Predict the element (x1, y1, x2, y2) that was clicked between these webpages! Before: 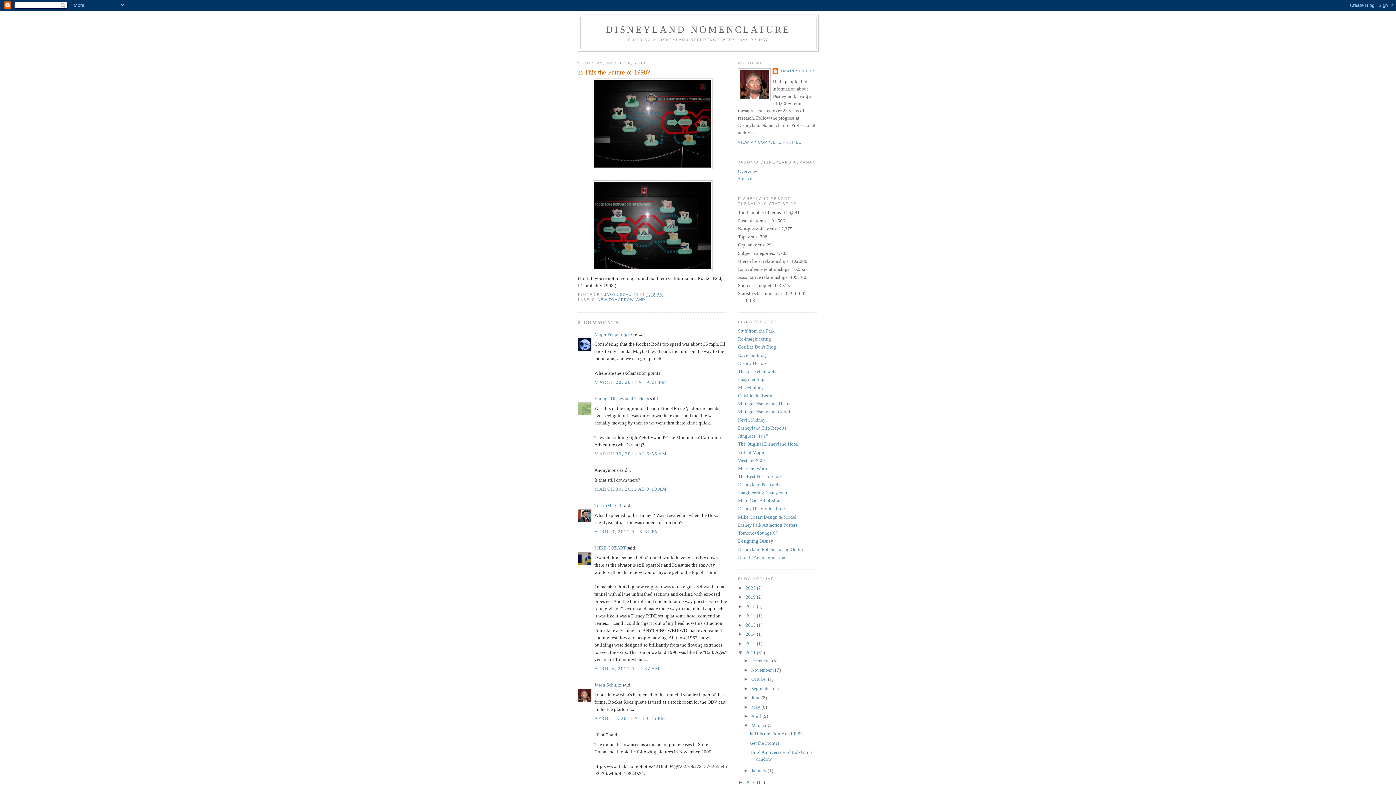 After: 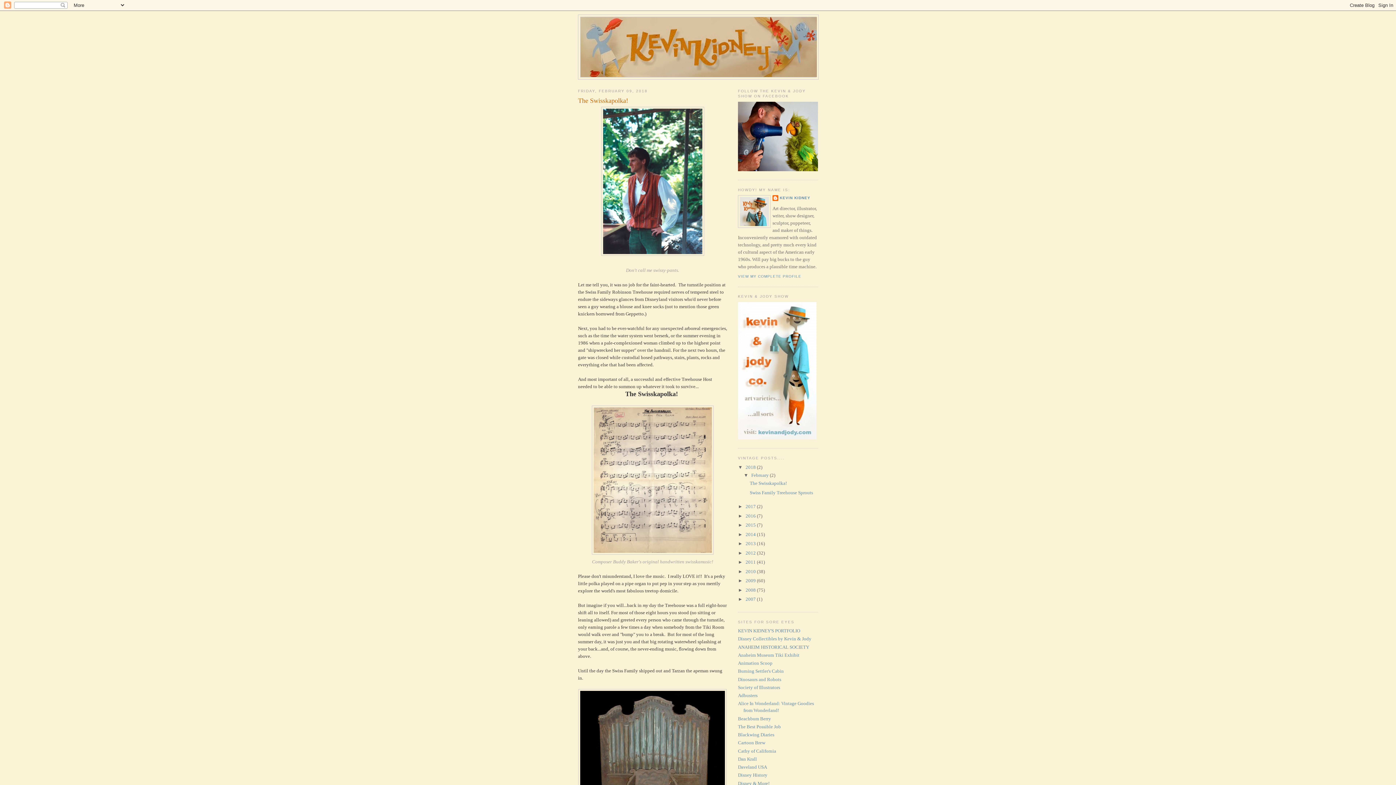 Action: label: Kevin Kidney bbox: (738, 417, 765, 422)